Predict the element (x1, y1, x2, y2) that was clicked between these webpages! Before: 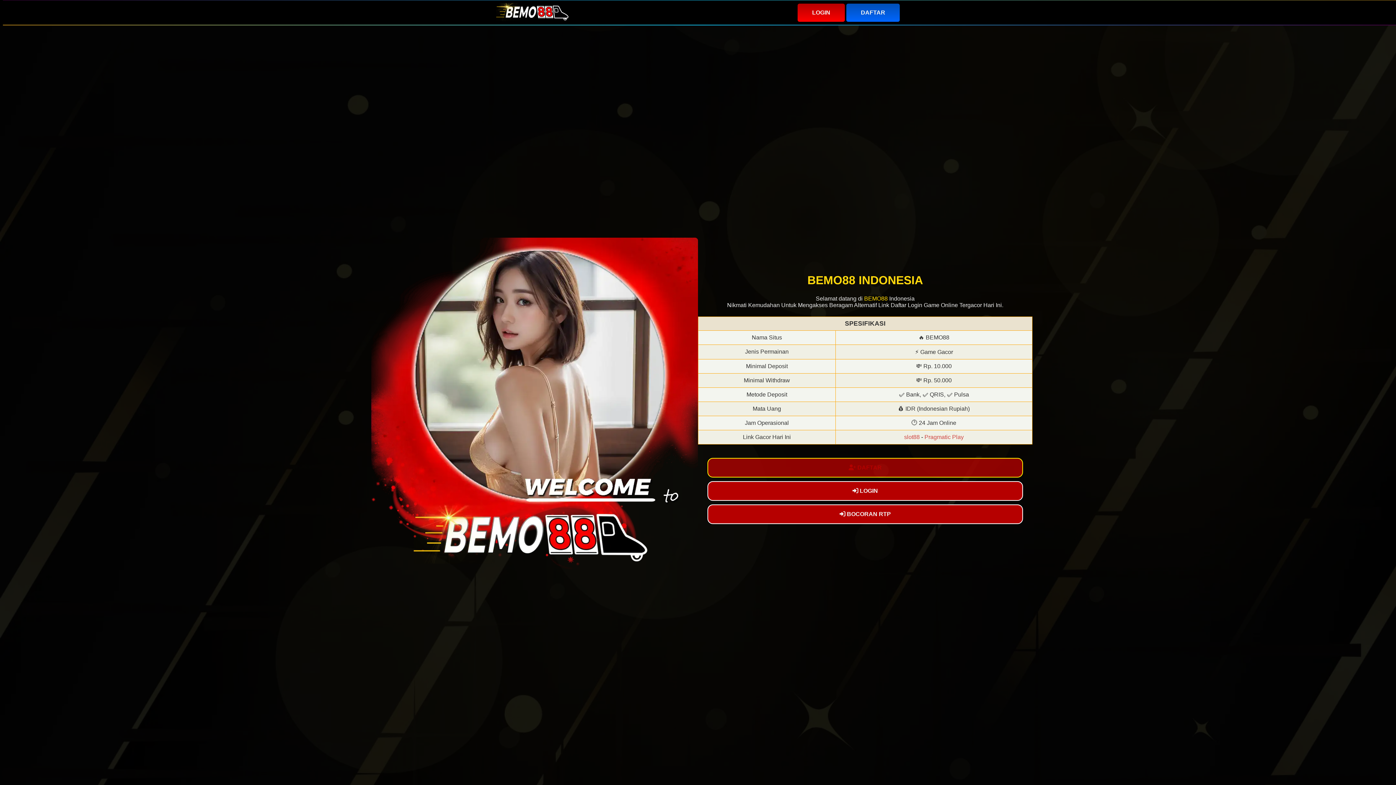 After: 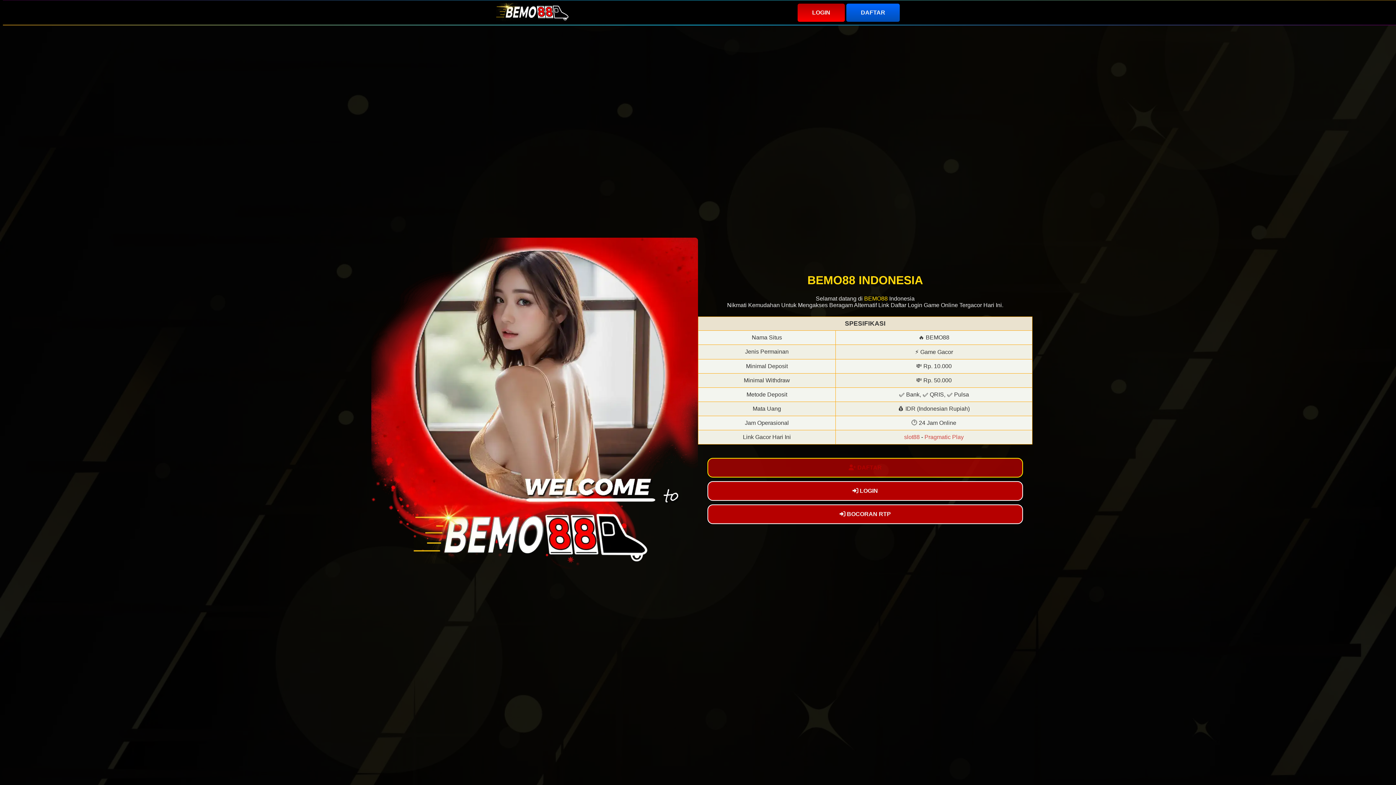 Action: label: DAFTAR bbox: (846, 3, 900, 21)